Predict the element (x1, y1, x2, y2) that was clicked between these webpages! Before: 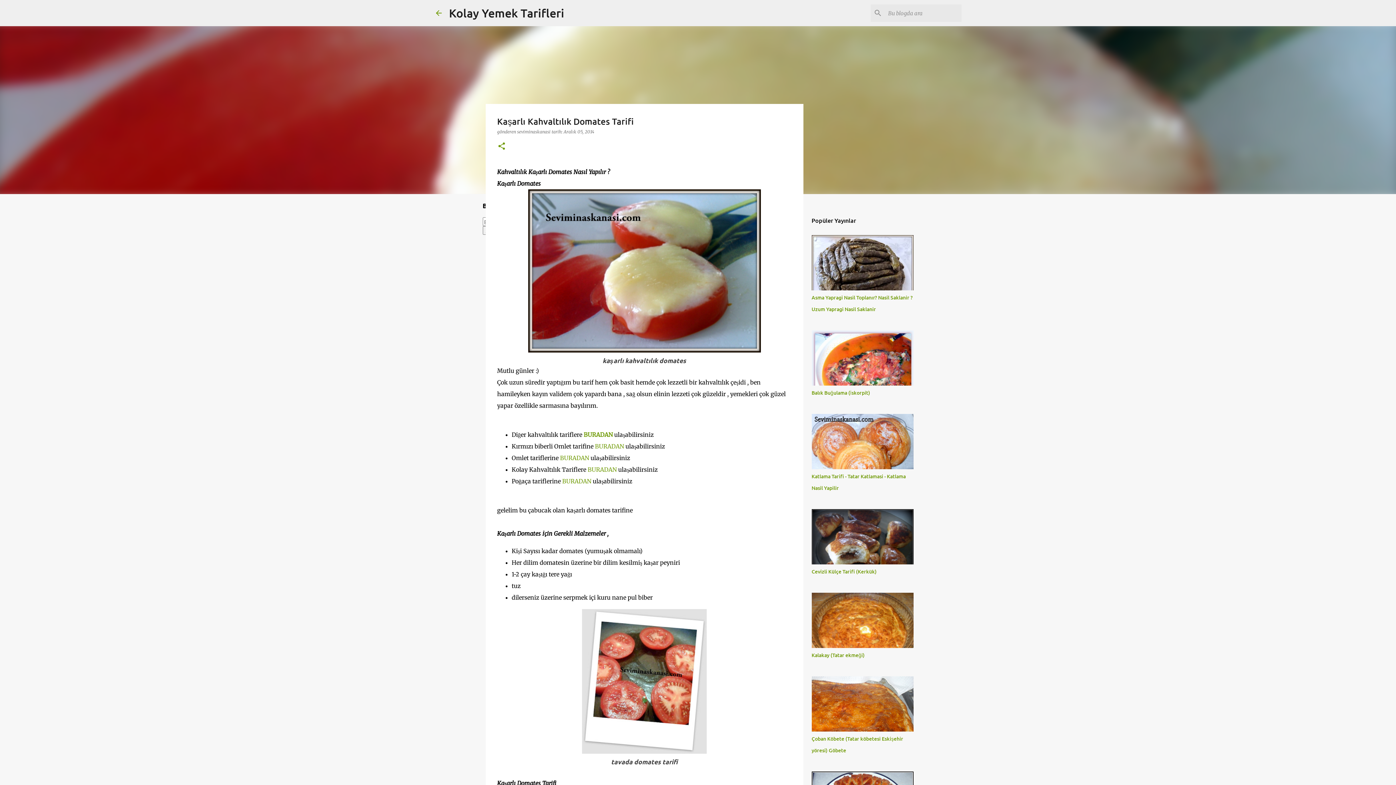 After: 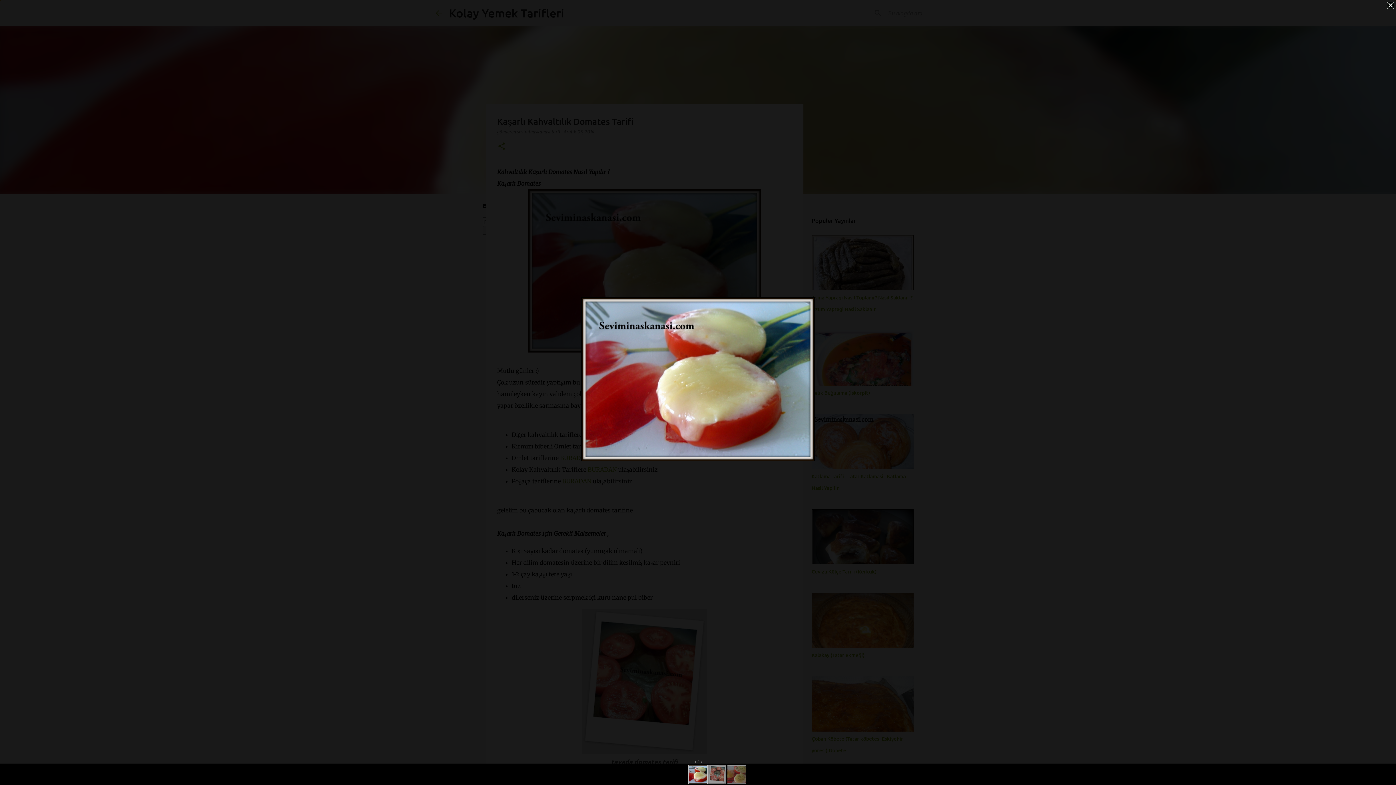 Action: bbox: (528, 189, 760, 356)